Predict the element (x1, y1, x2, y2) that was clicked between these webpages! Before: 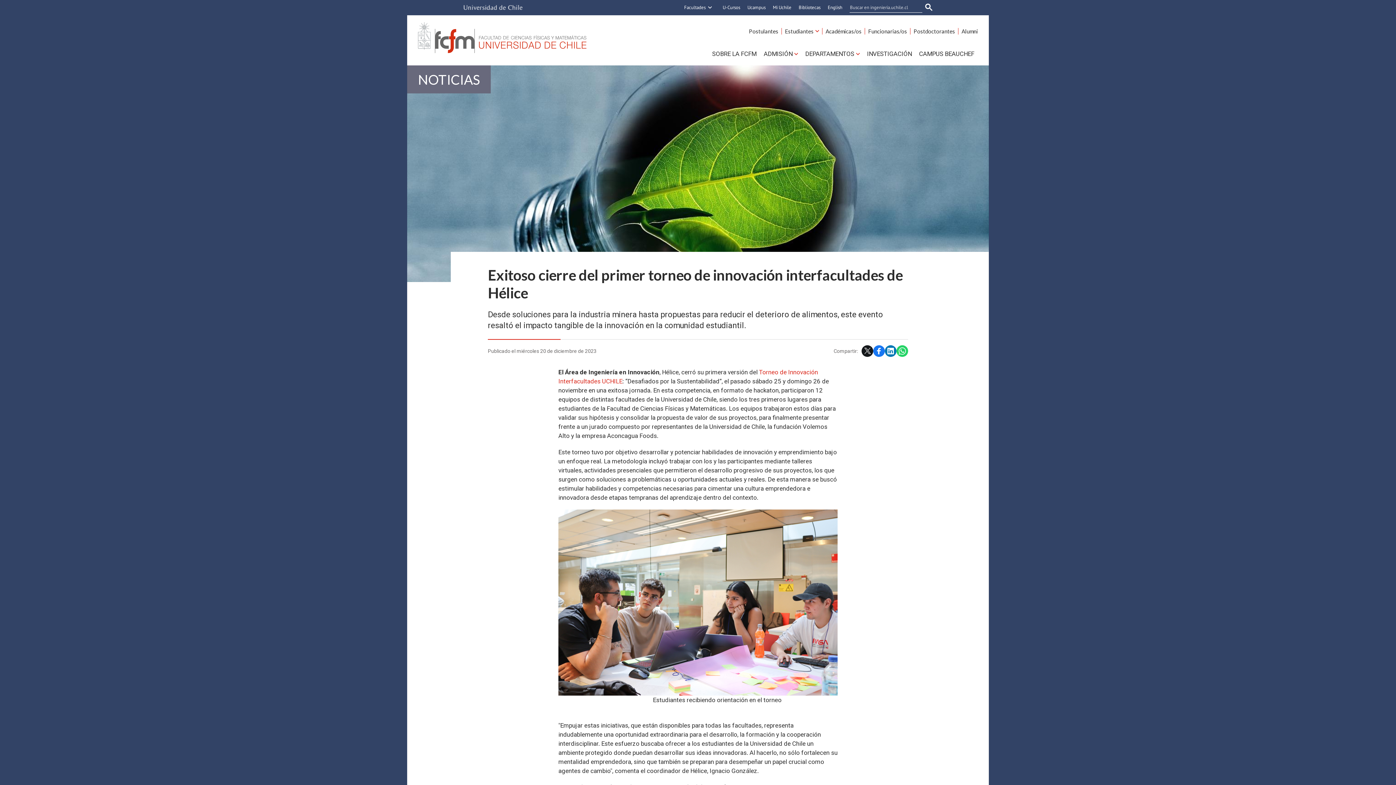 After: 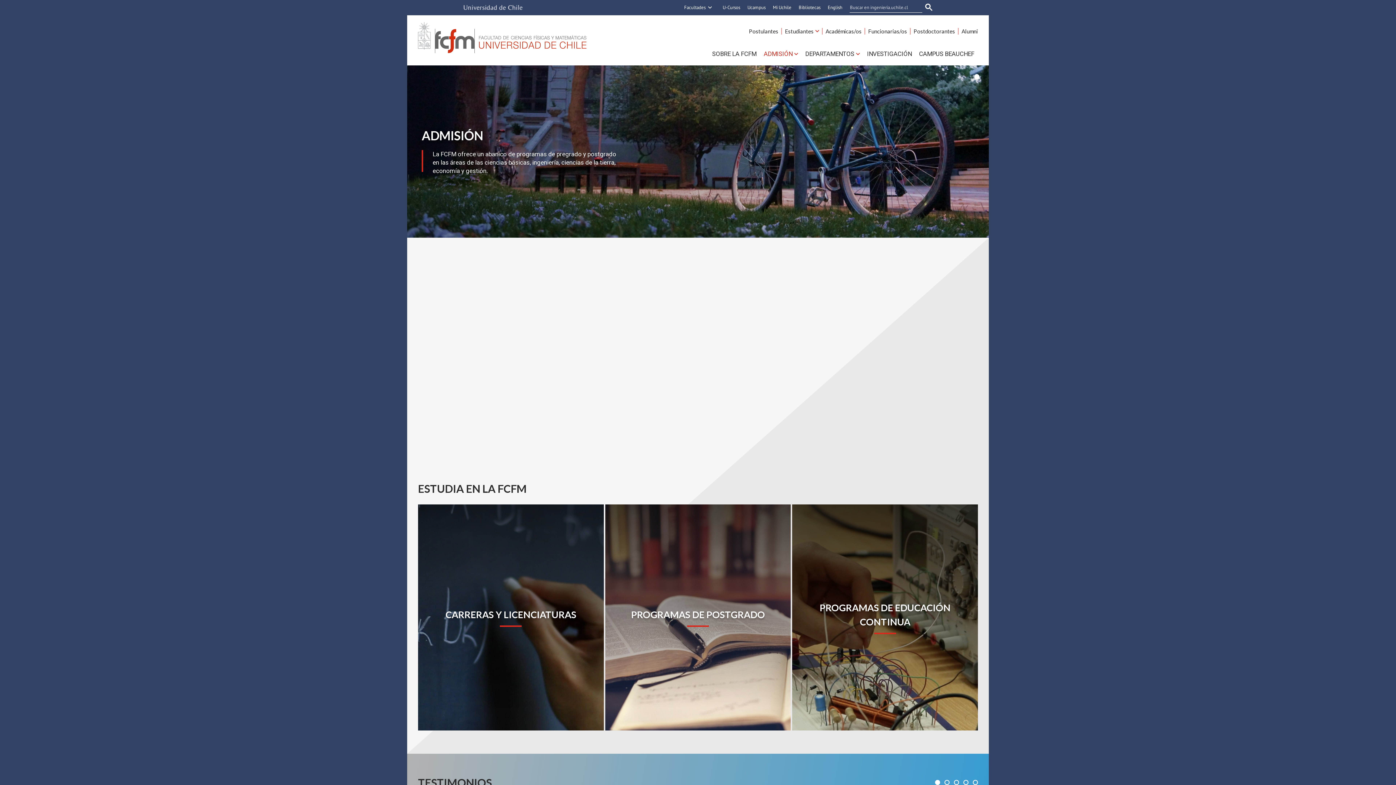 Action: label: ADMISIÓN bbox: (760, 48, 801, 65)